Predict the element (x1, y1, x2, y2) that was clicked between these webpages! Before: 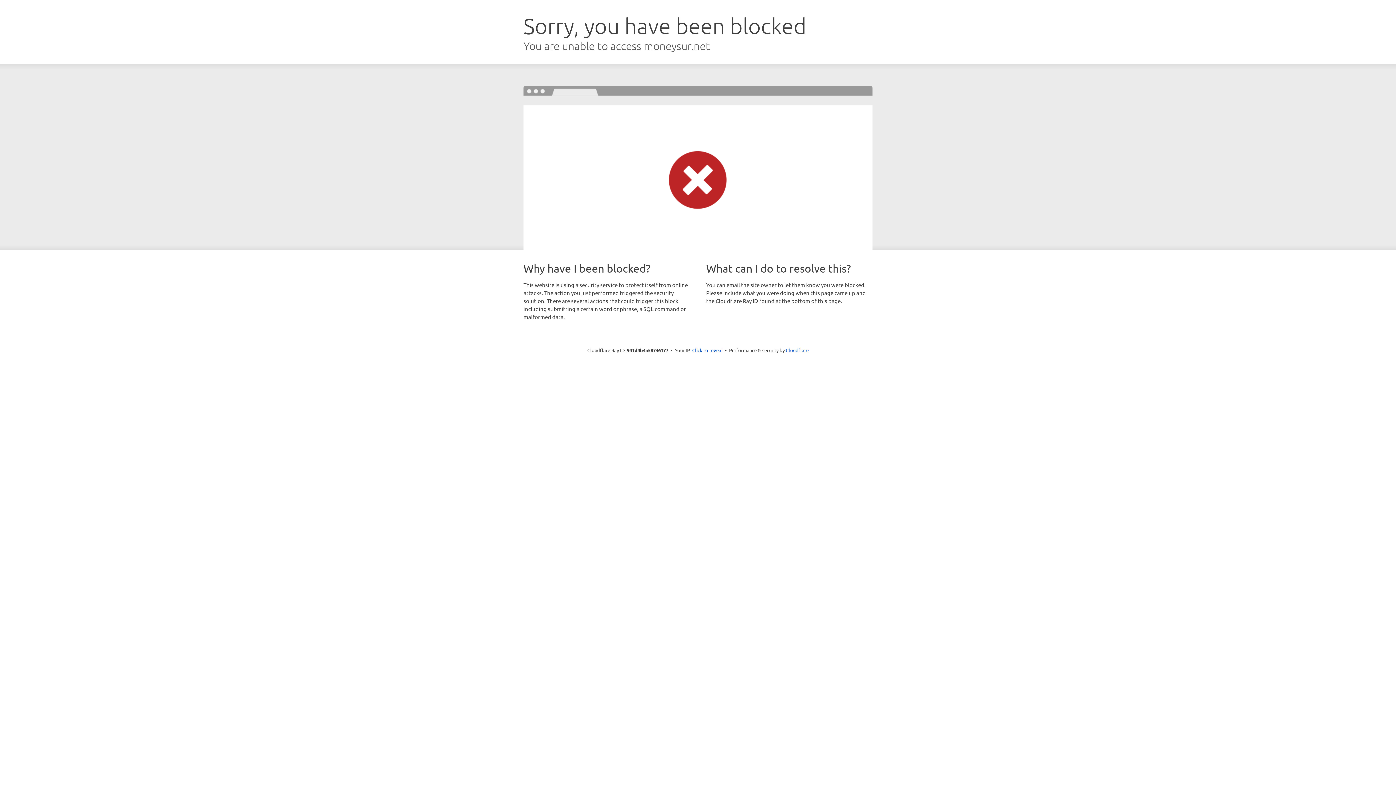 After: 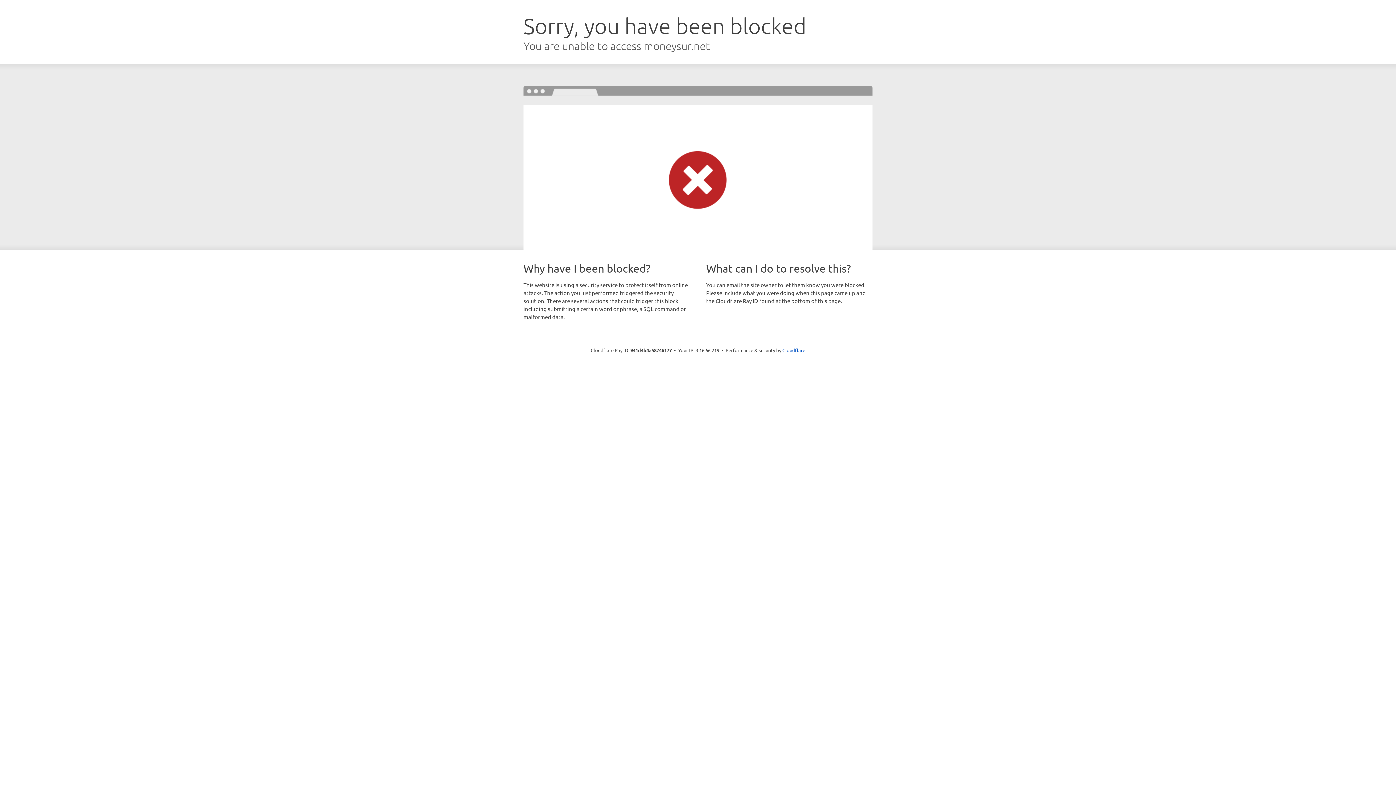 Action: bbox: (692, 346, 722, 353) label: Click to reveal